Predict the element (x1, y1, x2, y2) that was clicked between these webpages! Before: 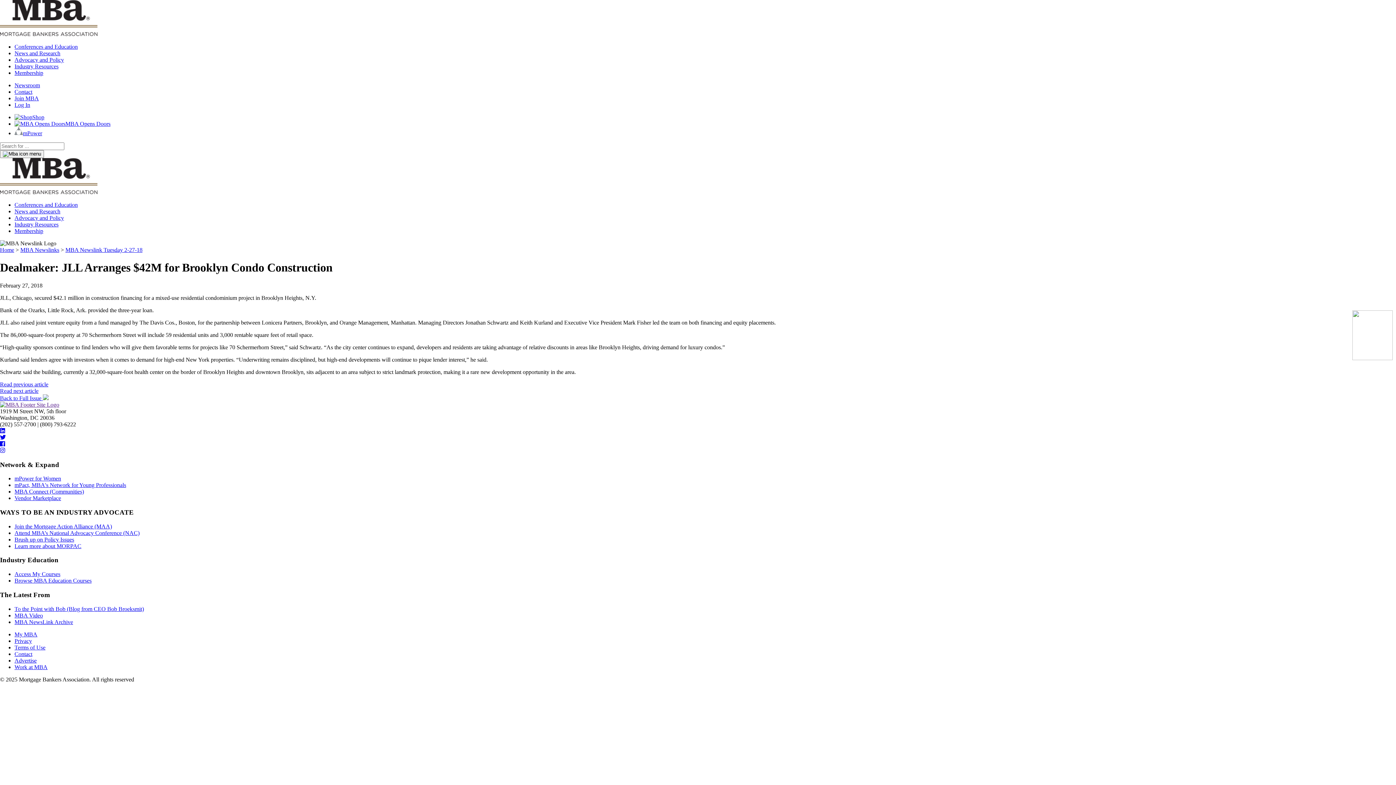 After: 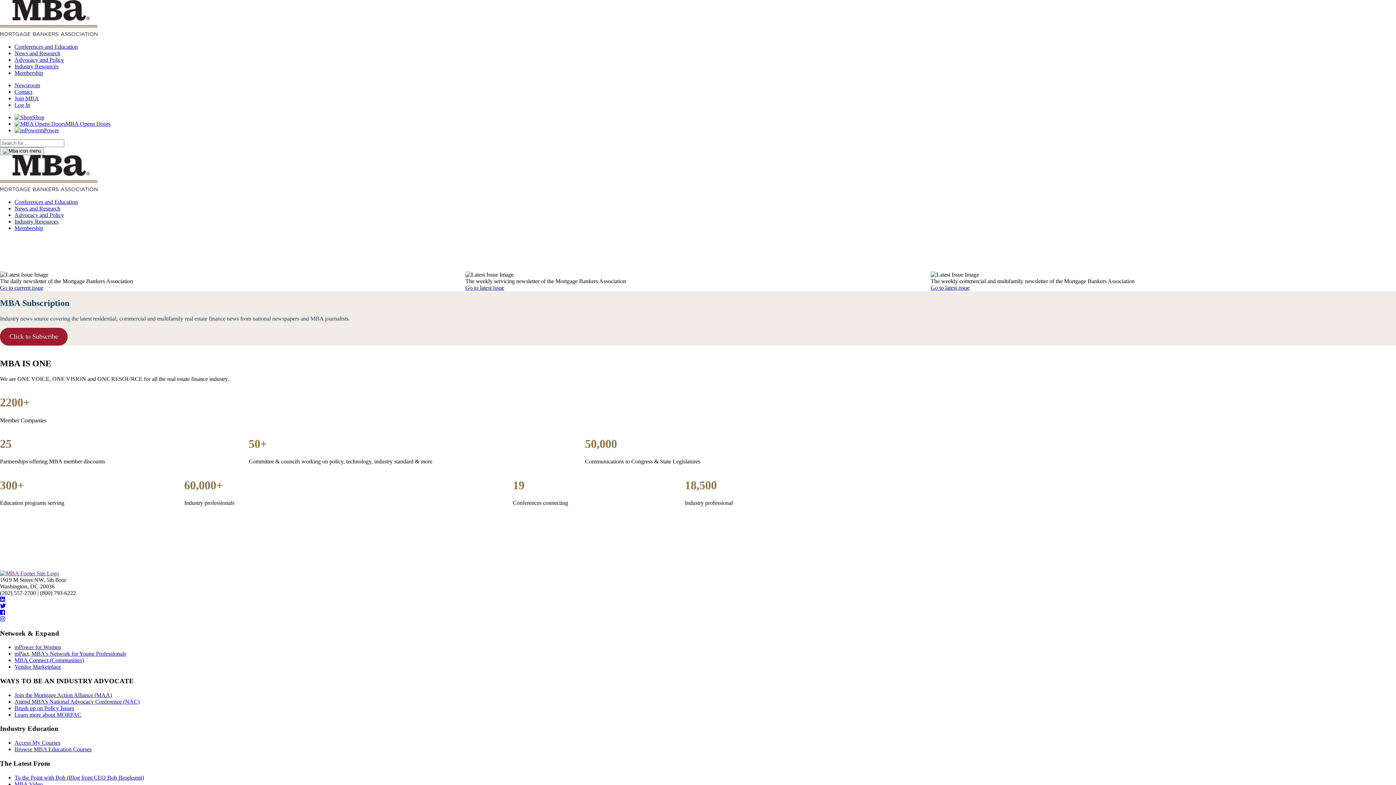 Action: bbox: (0, 189, 97, 195)